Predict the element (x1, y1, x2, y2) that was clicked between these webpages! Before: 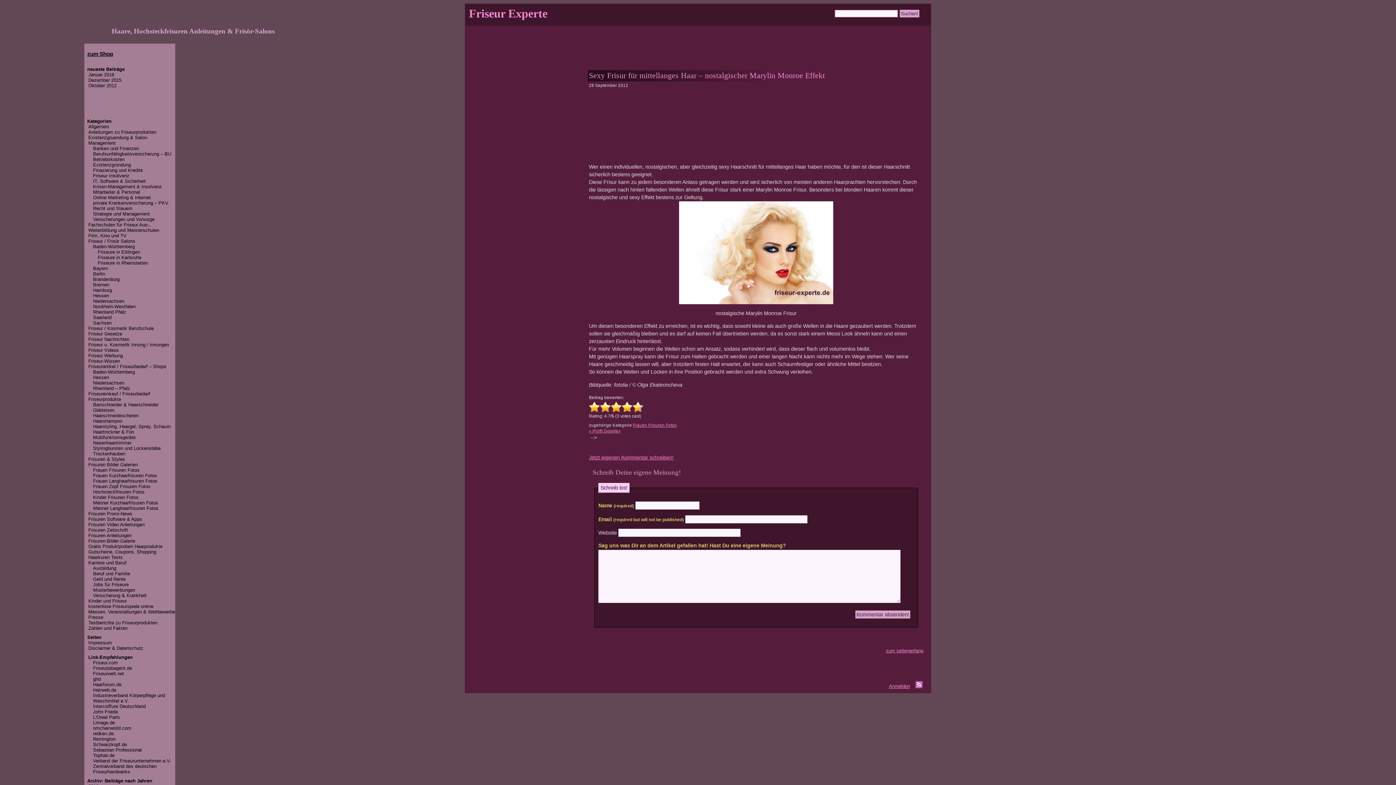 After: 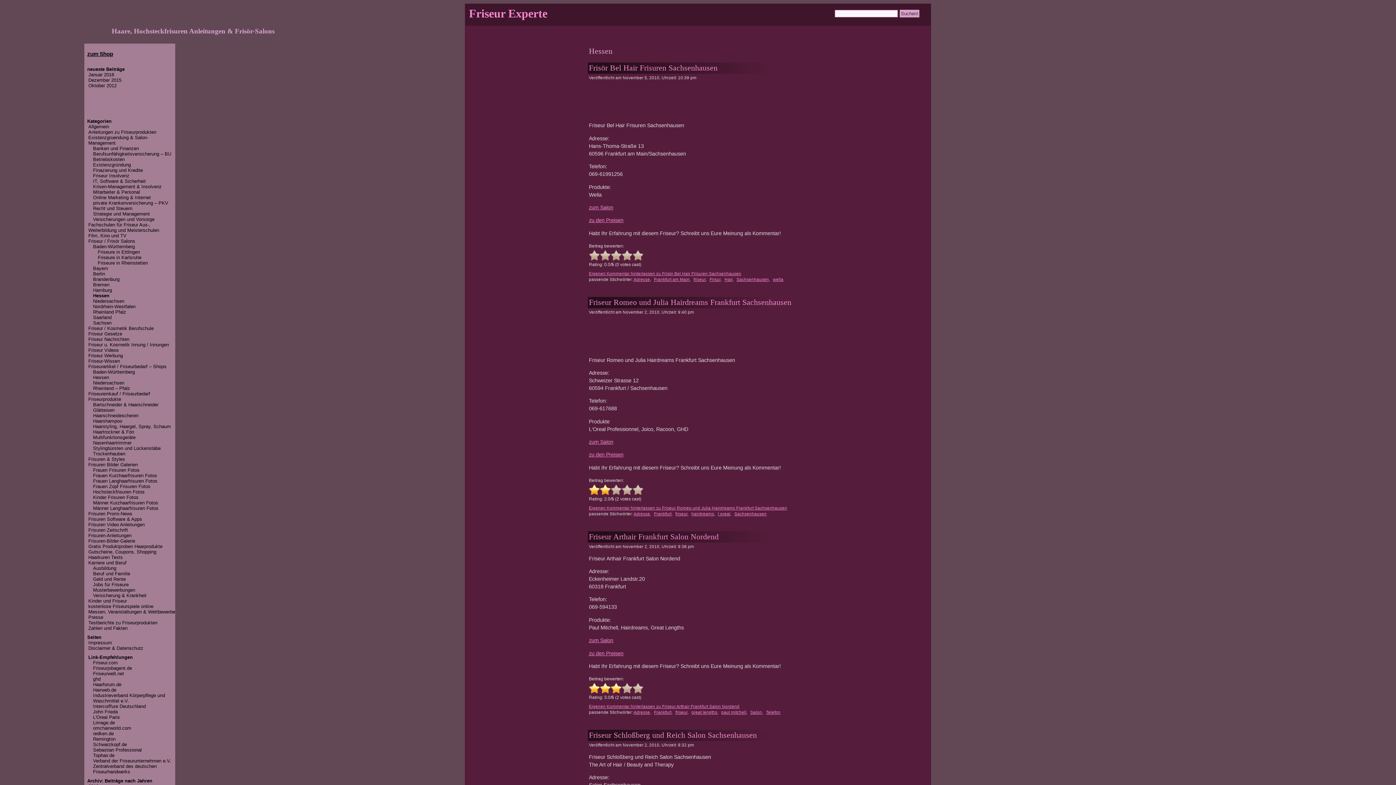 Action: label: Hessen bbox: (93, 293, 109, 298)